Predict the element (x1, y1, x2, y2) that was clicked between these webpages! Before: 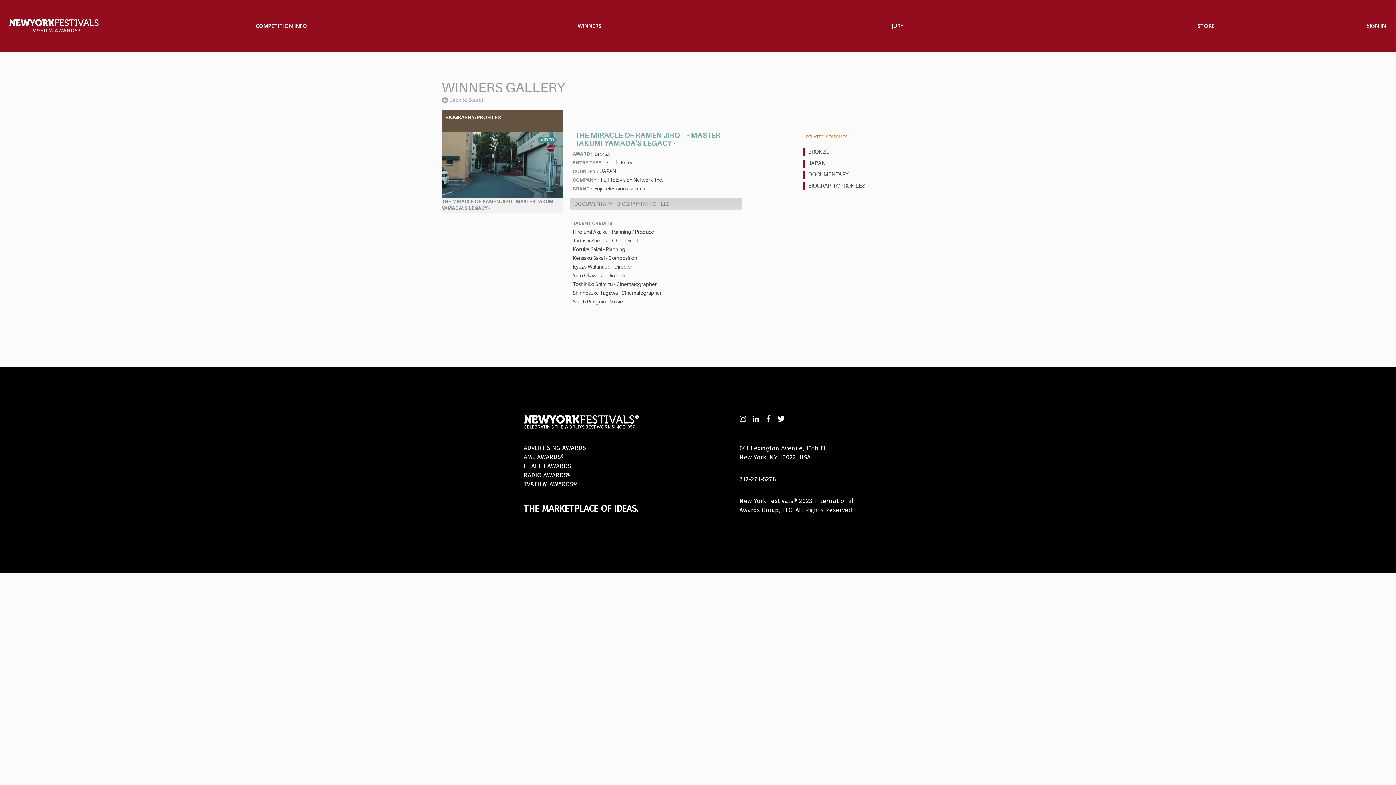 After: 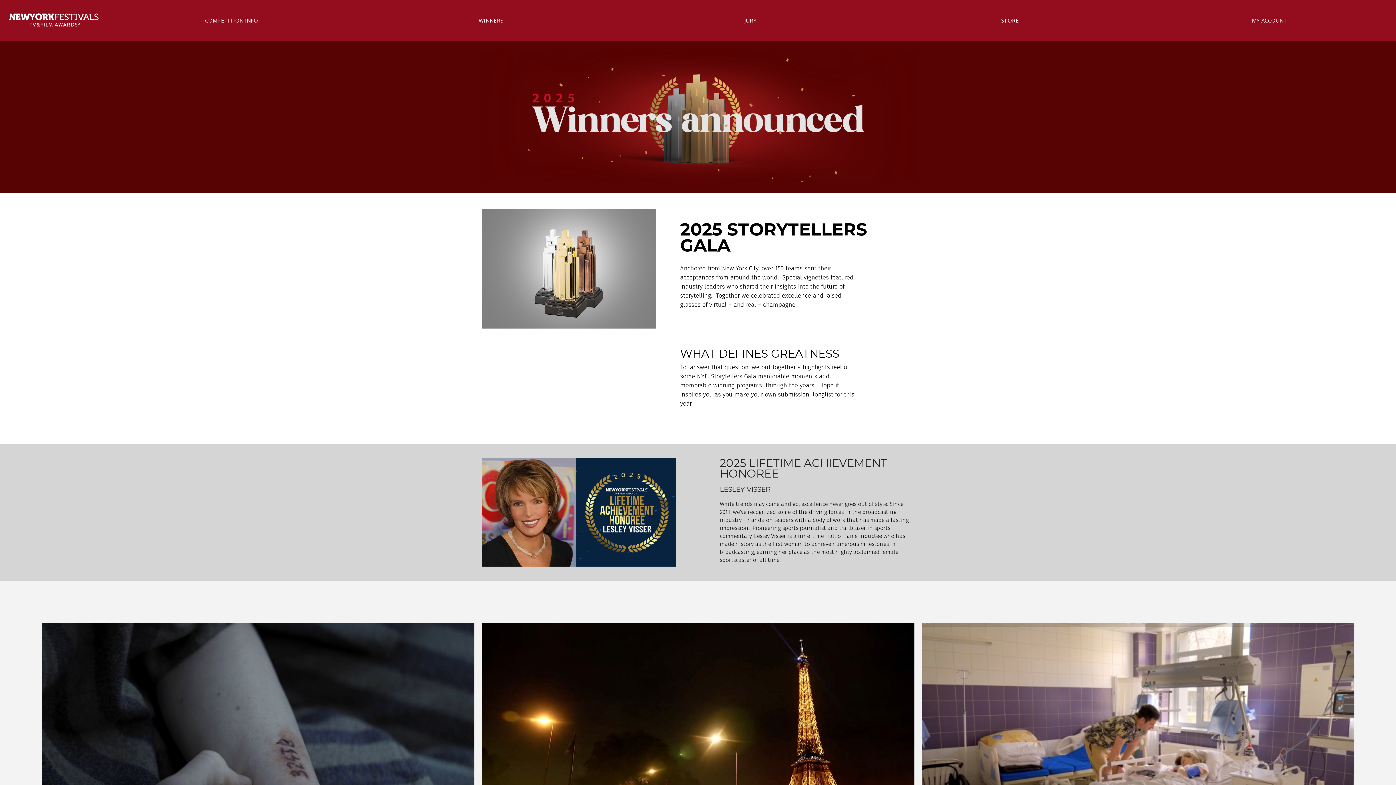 Action: label: TV&FILM AWARDS® bbox: (523, 480, 577, 488)